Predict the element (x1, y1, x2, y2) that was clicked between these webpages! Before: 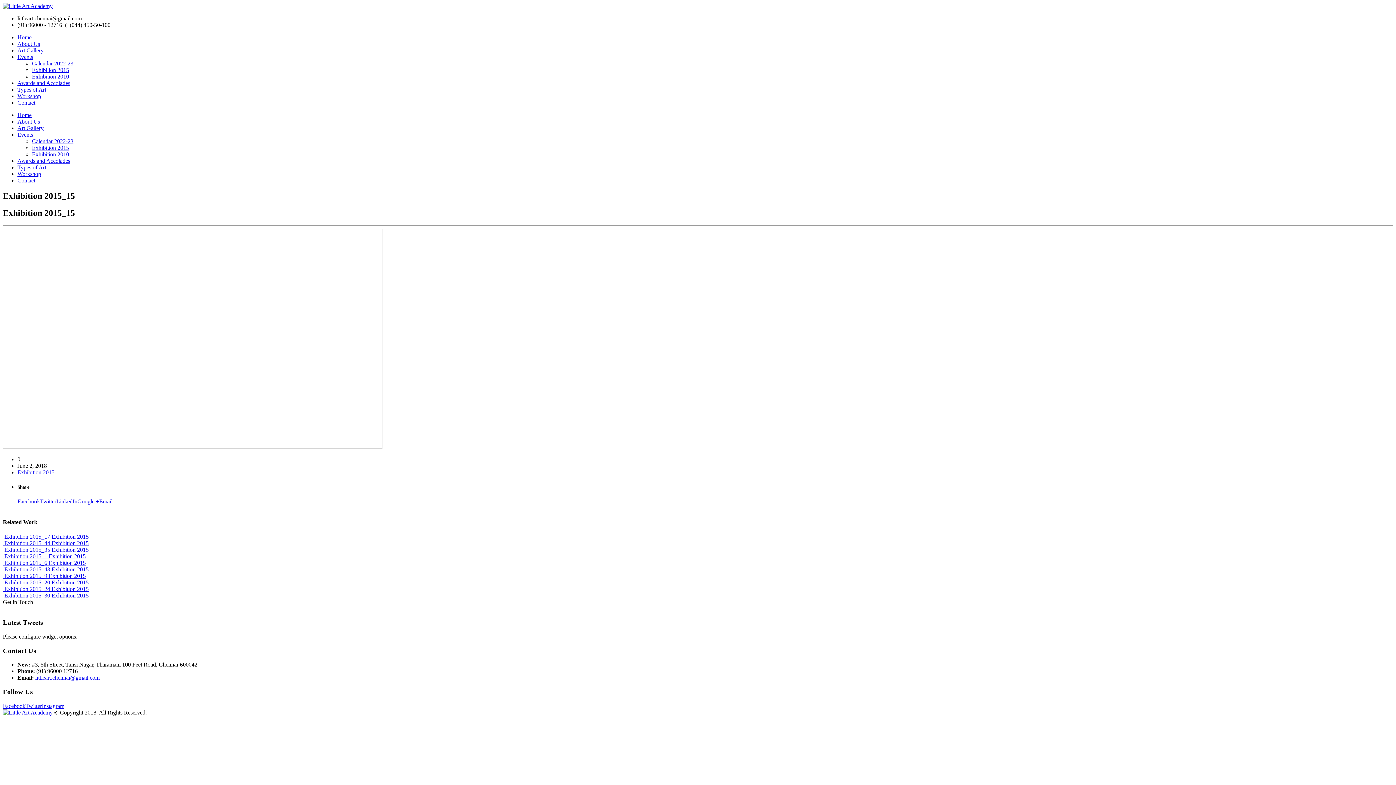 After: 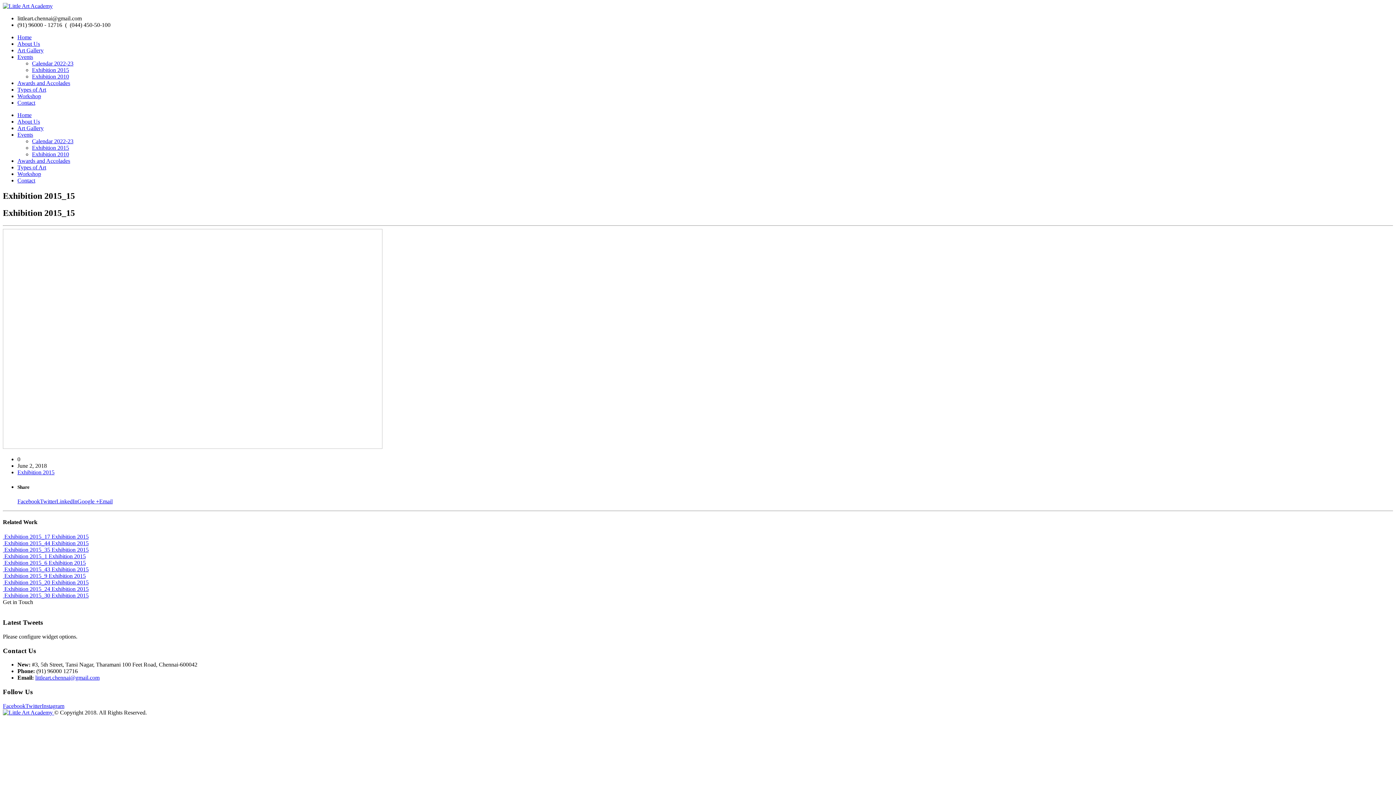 Action: bbox: (77, 498, 99, 504) label: Google +